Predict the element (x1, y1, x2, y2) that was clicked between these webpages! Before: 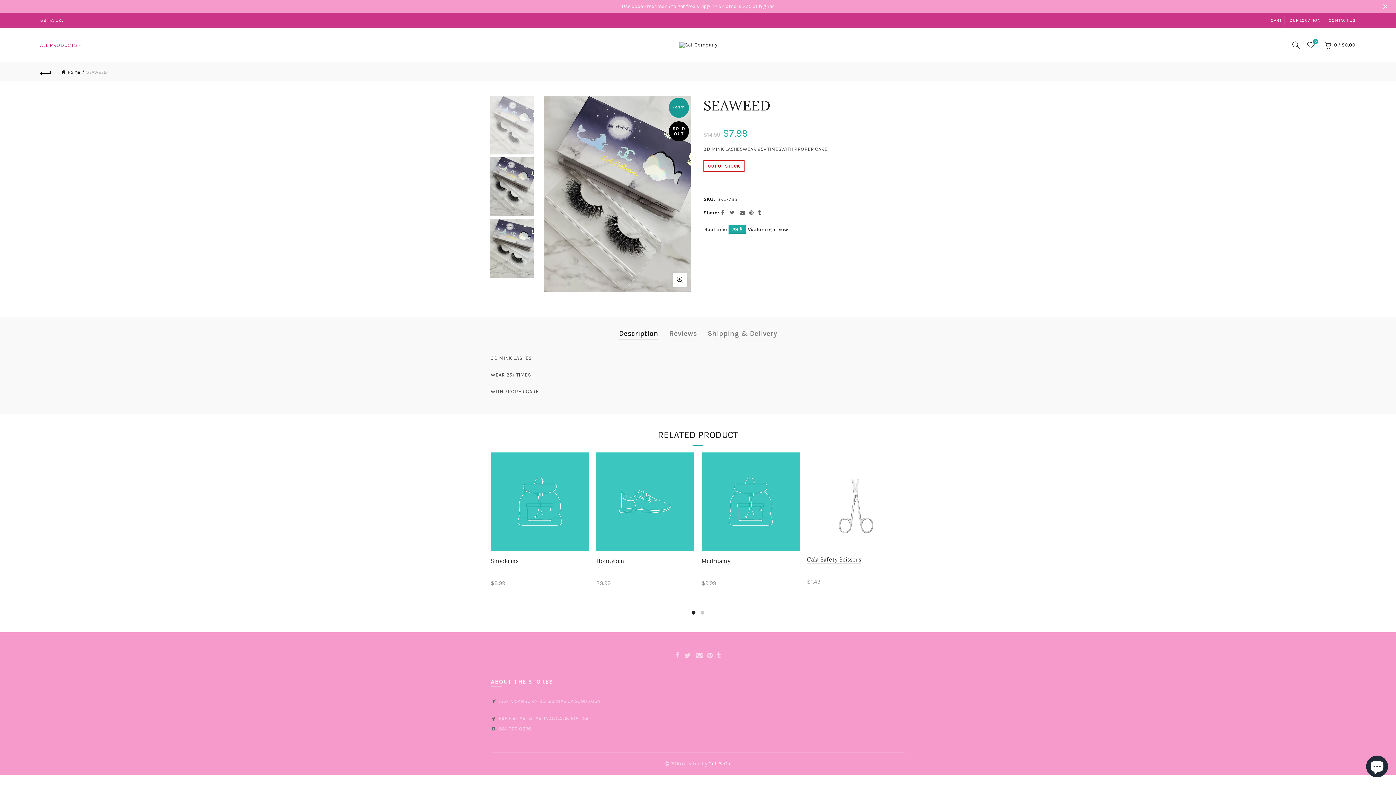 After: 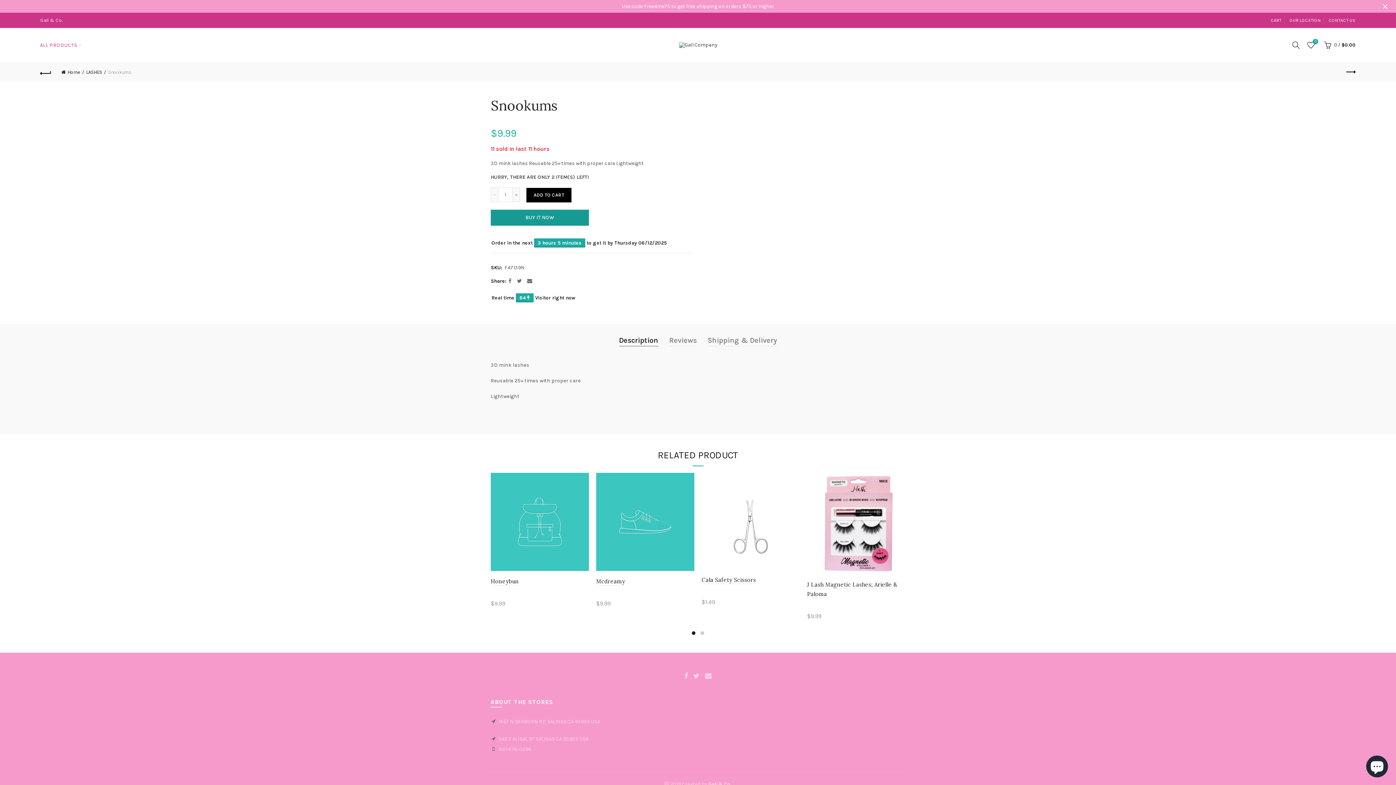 Action: label: Snookums bbox: (490, 557, 518, 565)